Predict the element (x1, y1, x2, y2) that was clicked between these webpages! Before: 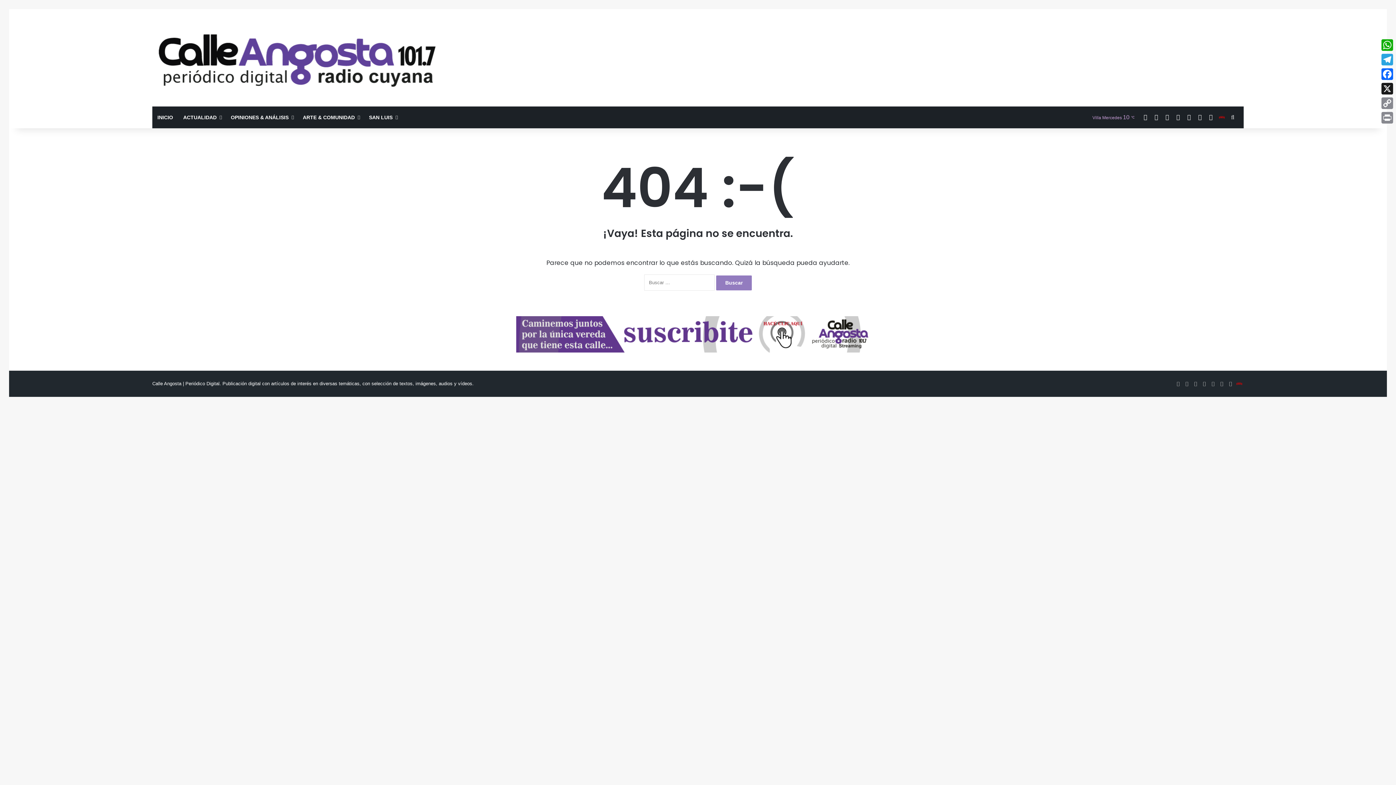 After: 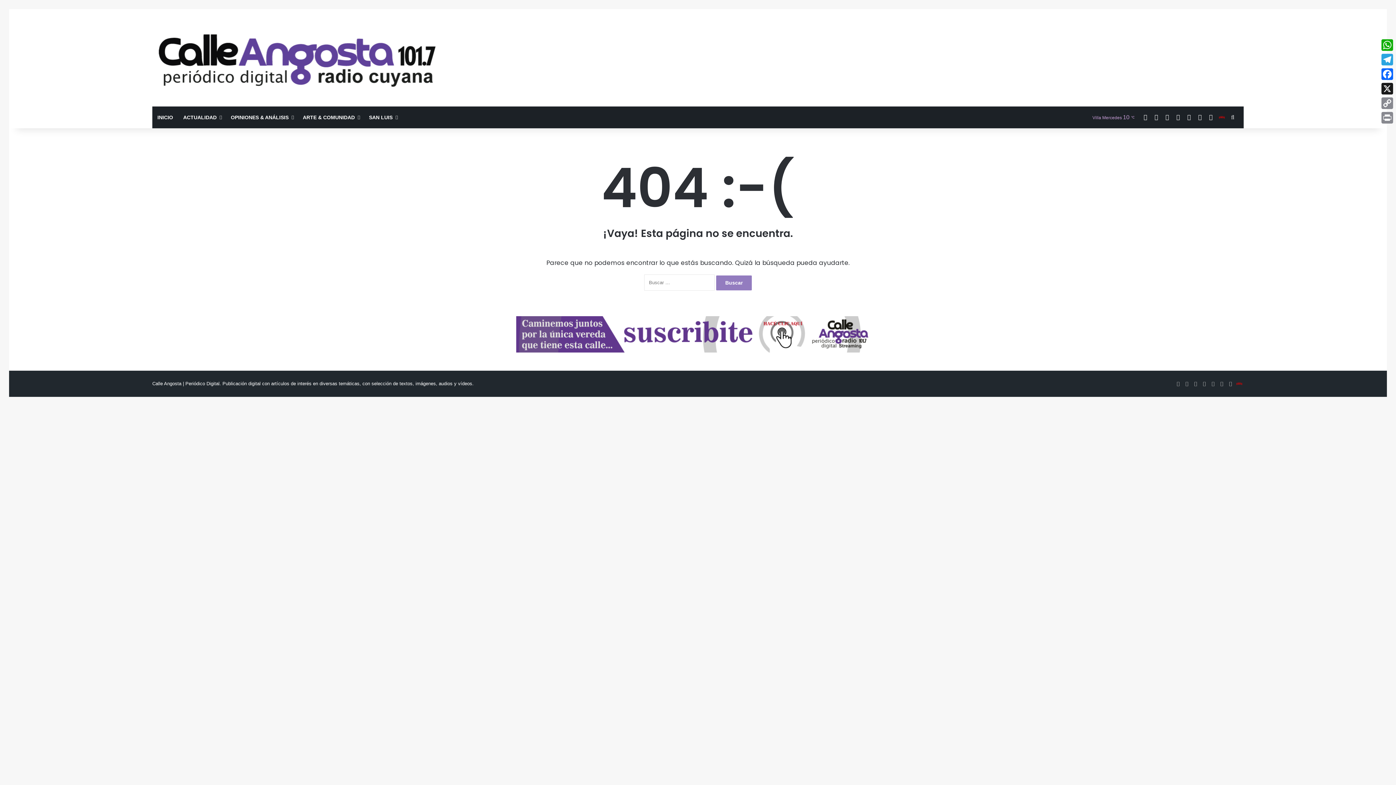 Action: label: Escuchanos en Vivo bbox: (1216, 106, 1227, 128)